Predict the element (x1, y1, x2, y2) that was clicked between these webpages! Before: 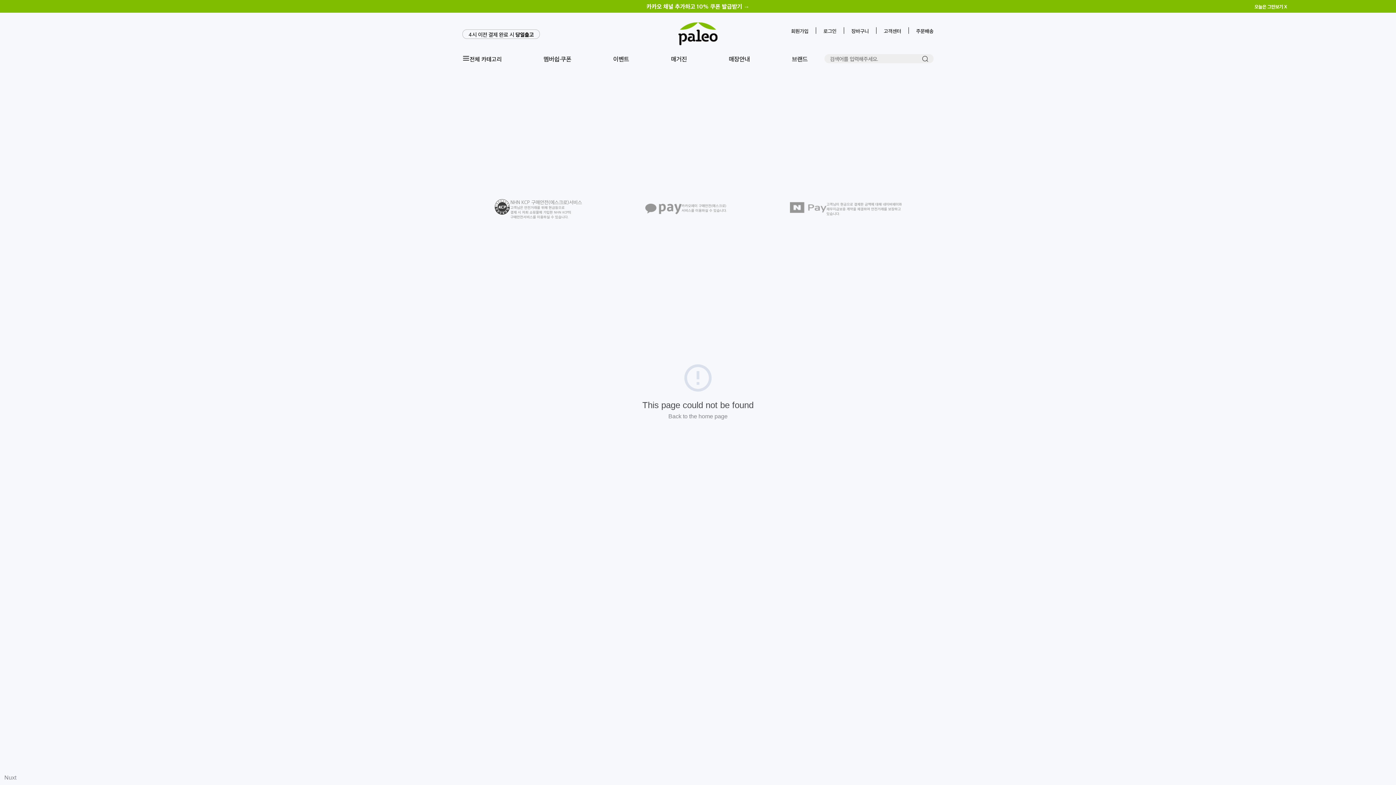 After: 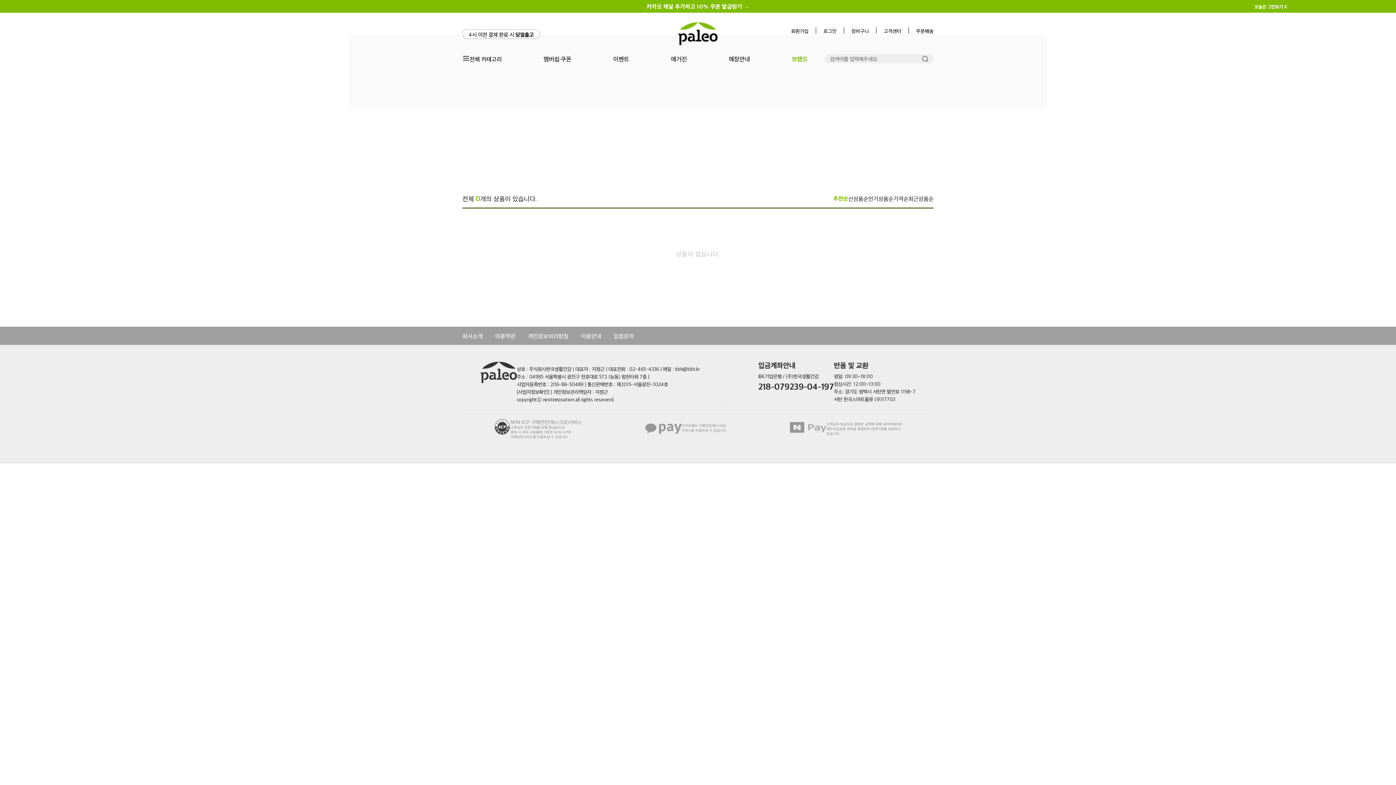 Action: label: 브랜드 bbox: (792, 54, 807, 62)